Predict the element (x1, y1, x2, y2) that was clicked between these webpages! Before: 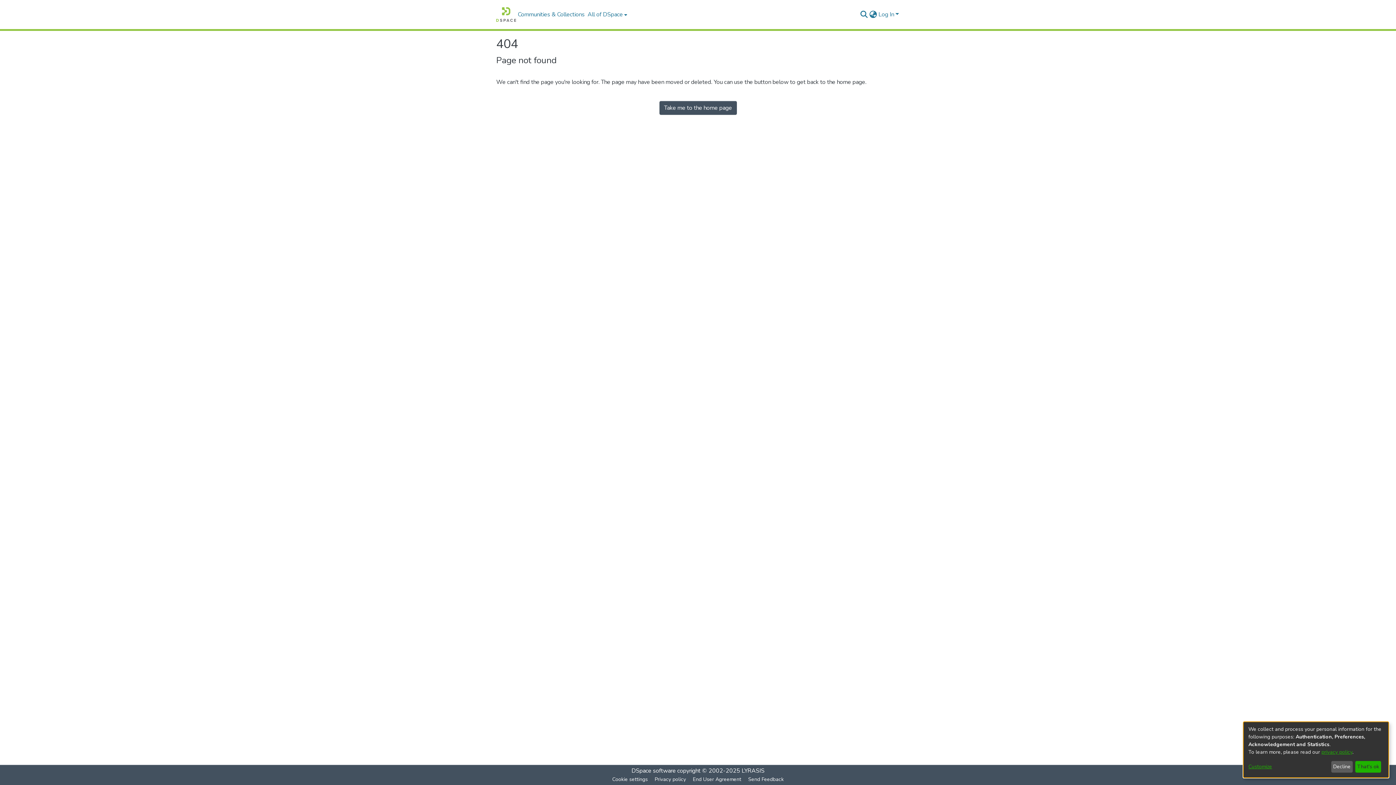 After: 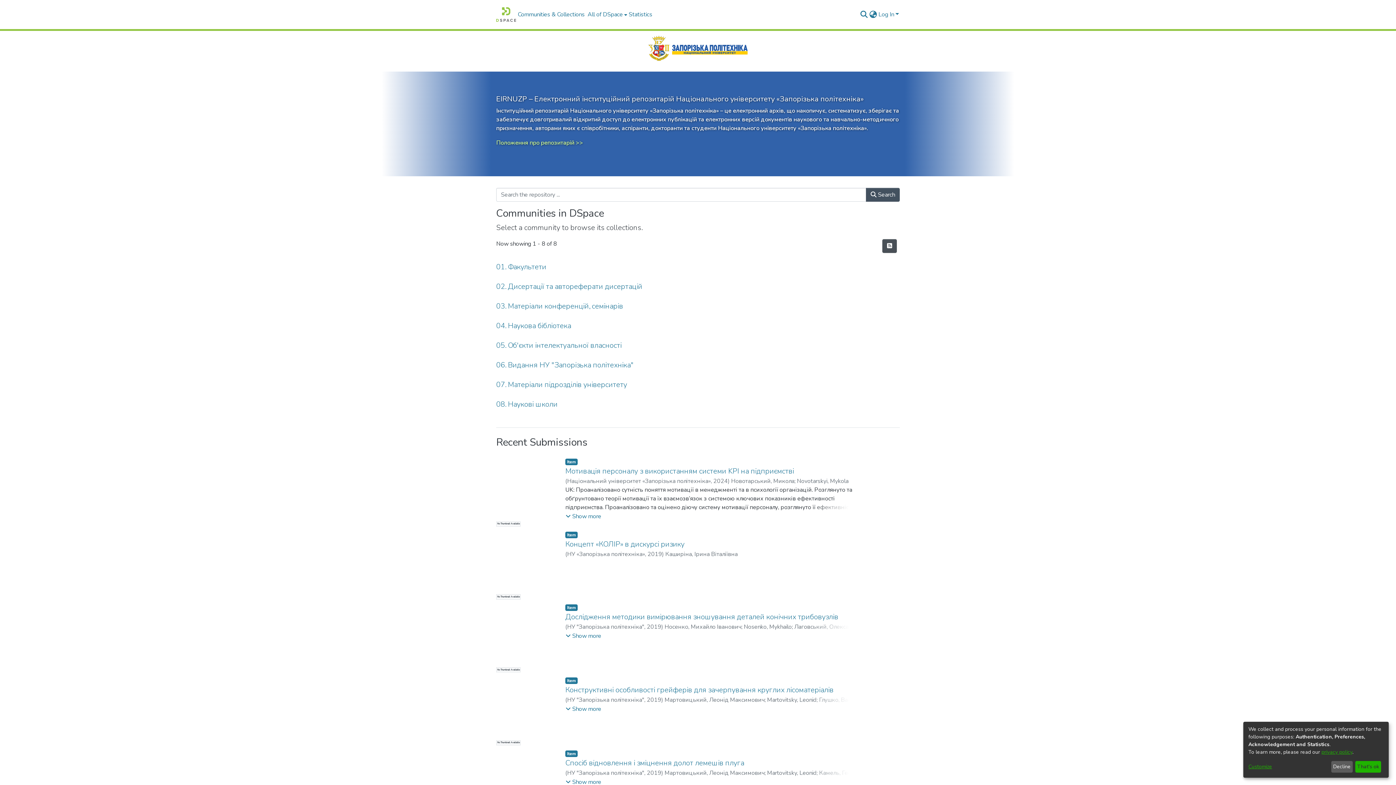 Action: bbox: (496, 7, 516, 21) label: Home